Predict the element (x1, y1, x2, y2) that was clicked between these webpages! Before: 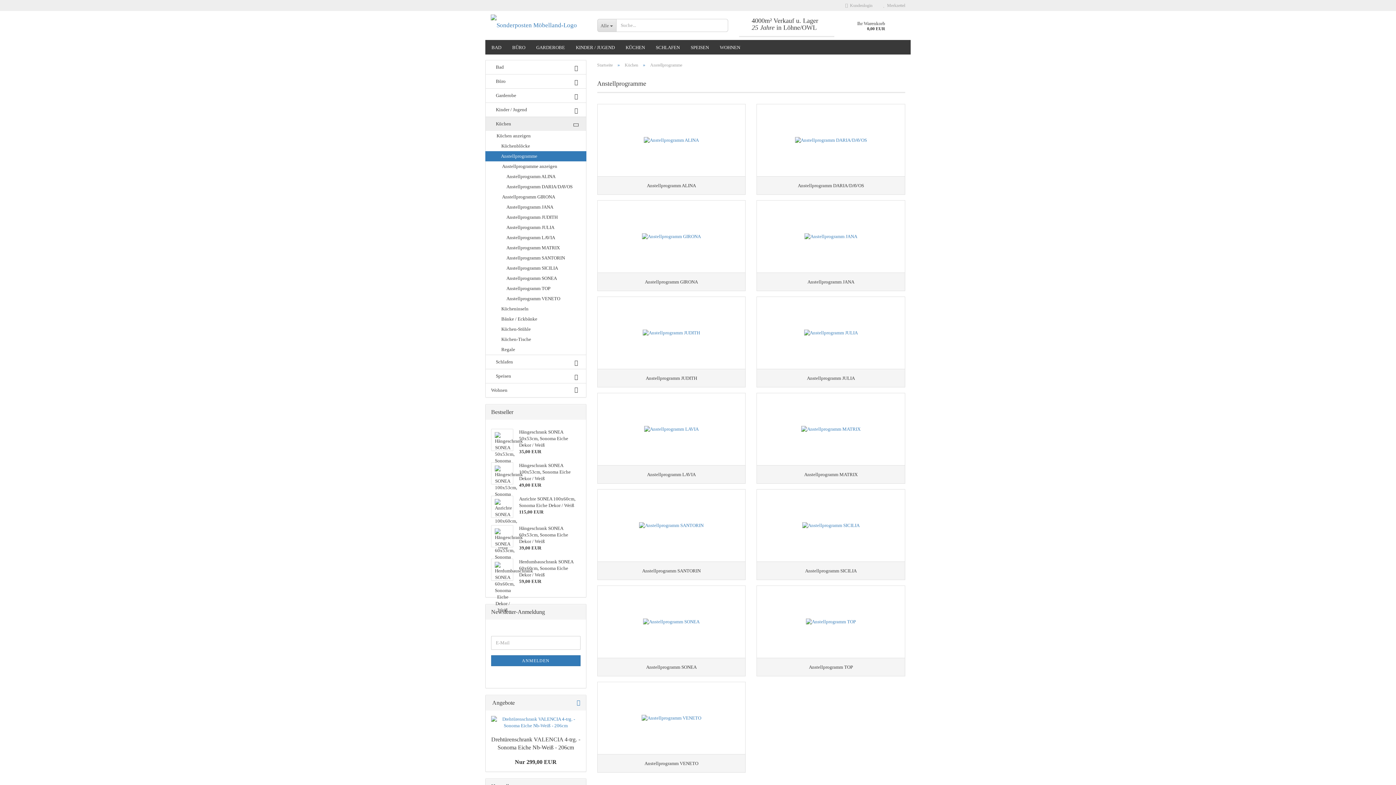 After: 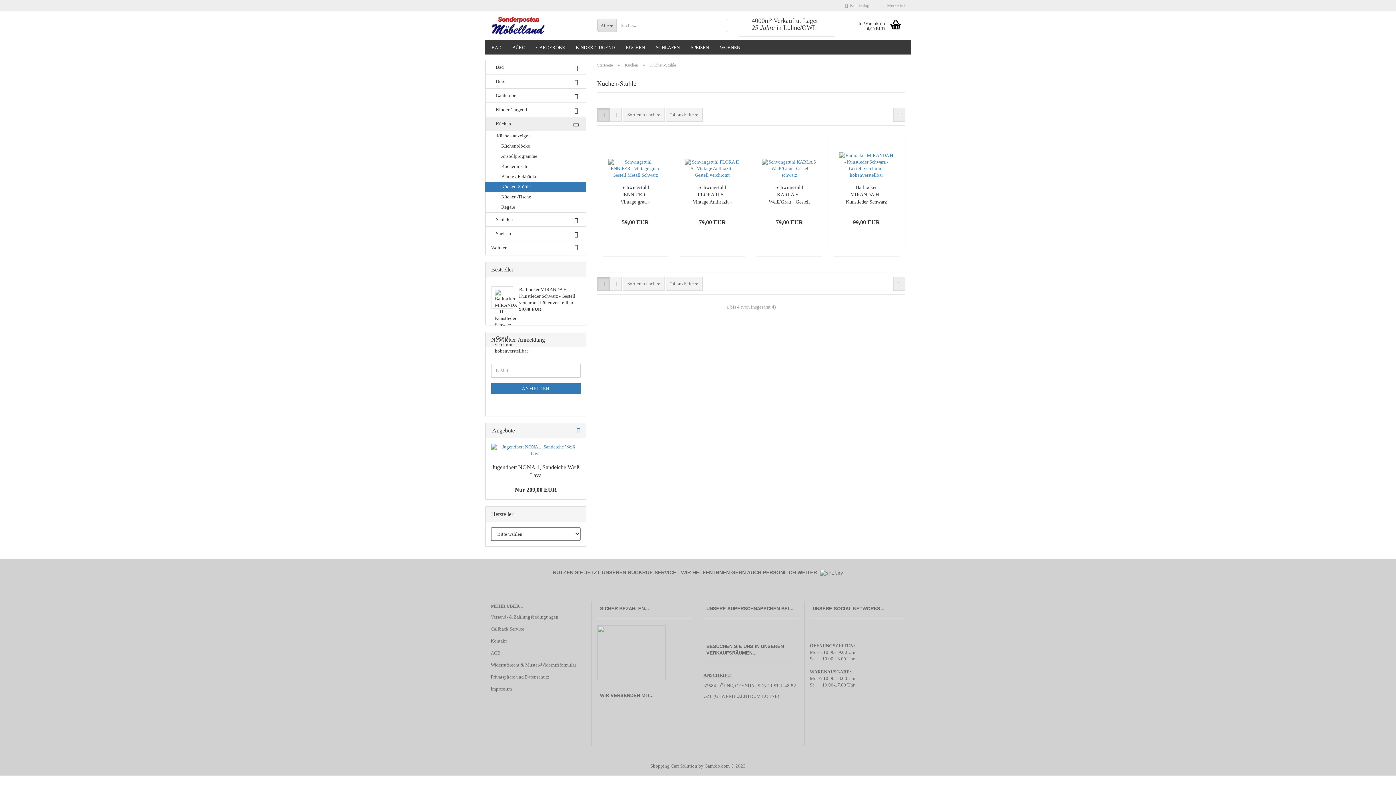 Action: bbox: (485, 324, 586, 334) label:  Küchen-Stühle